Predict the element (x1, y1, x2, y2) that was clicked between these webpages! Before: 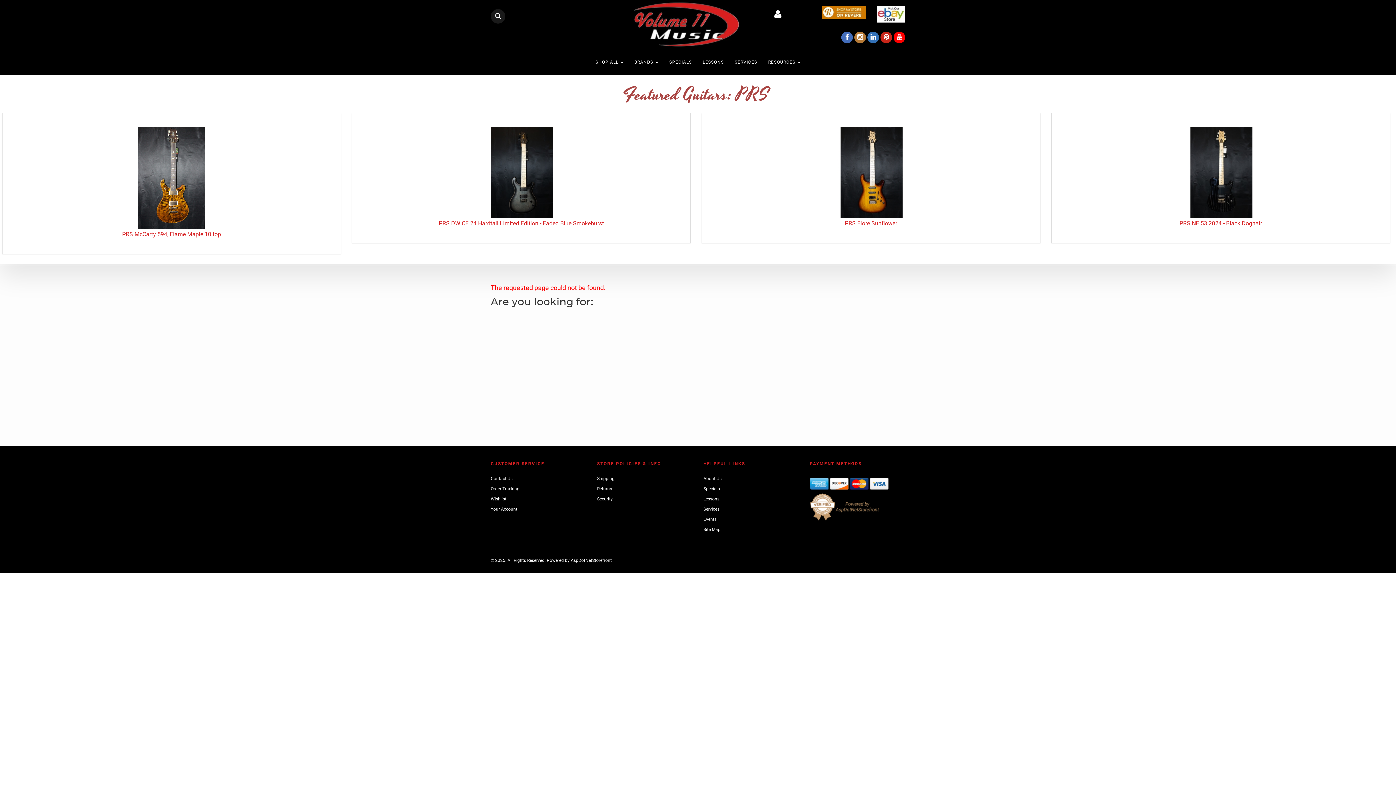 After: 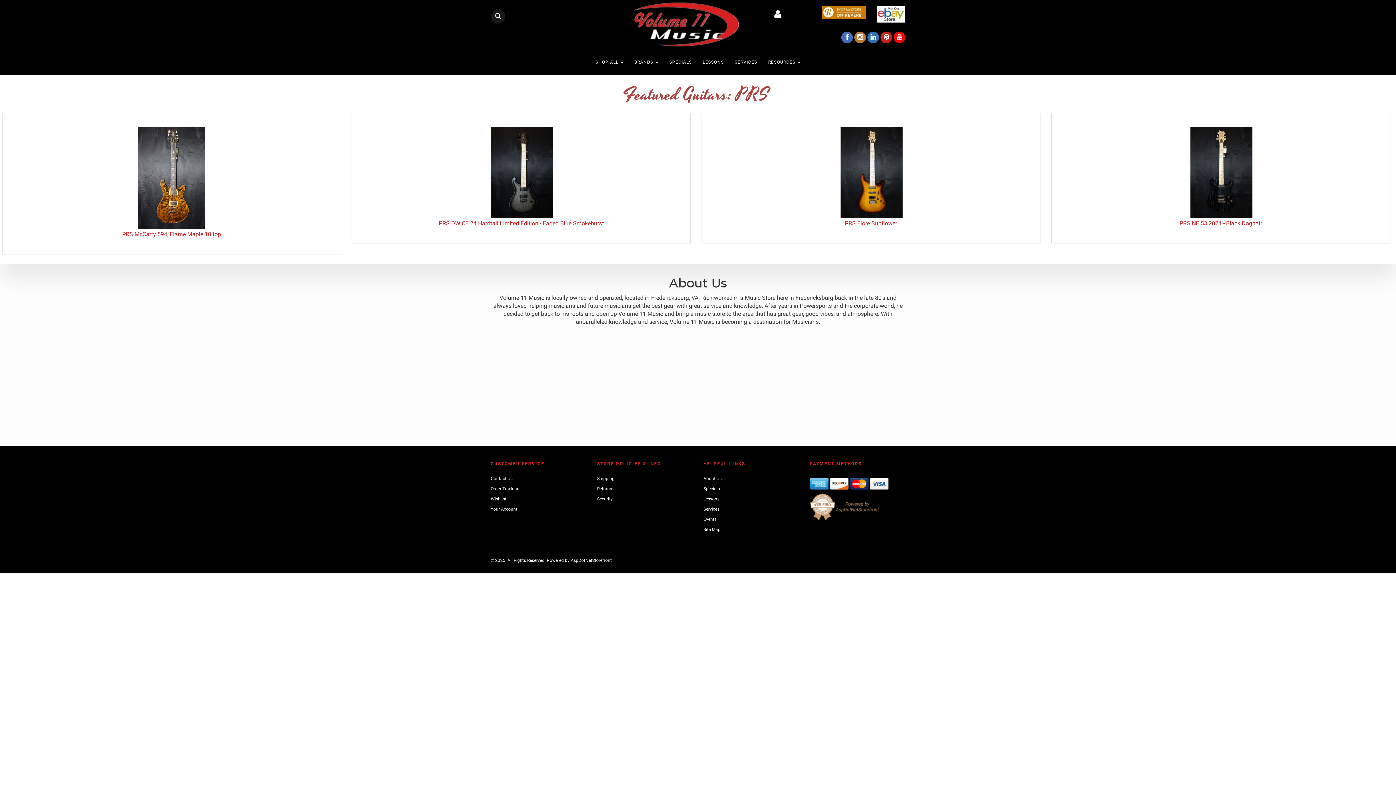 Action: bbox: (703, 476, 721, 481) label: About Us